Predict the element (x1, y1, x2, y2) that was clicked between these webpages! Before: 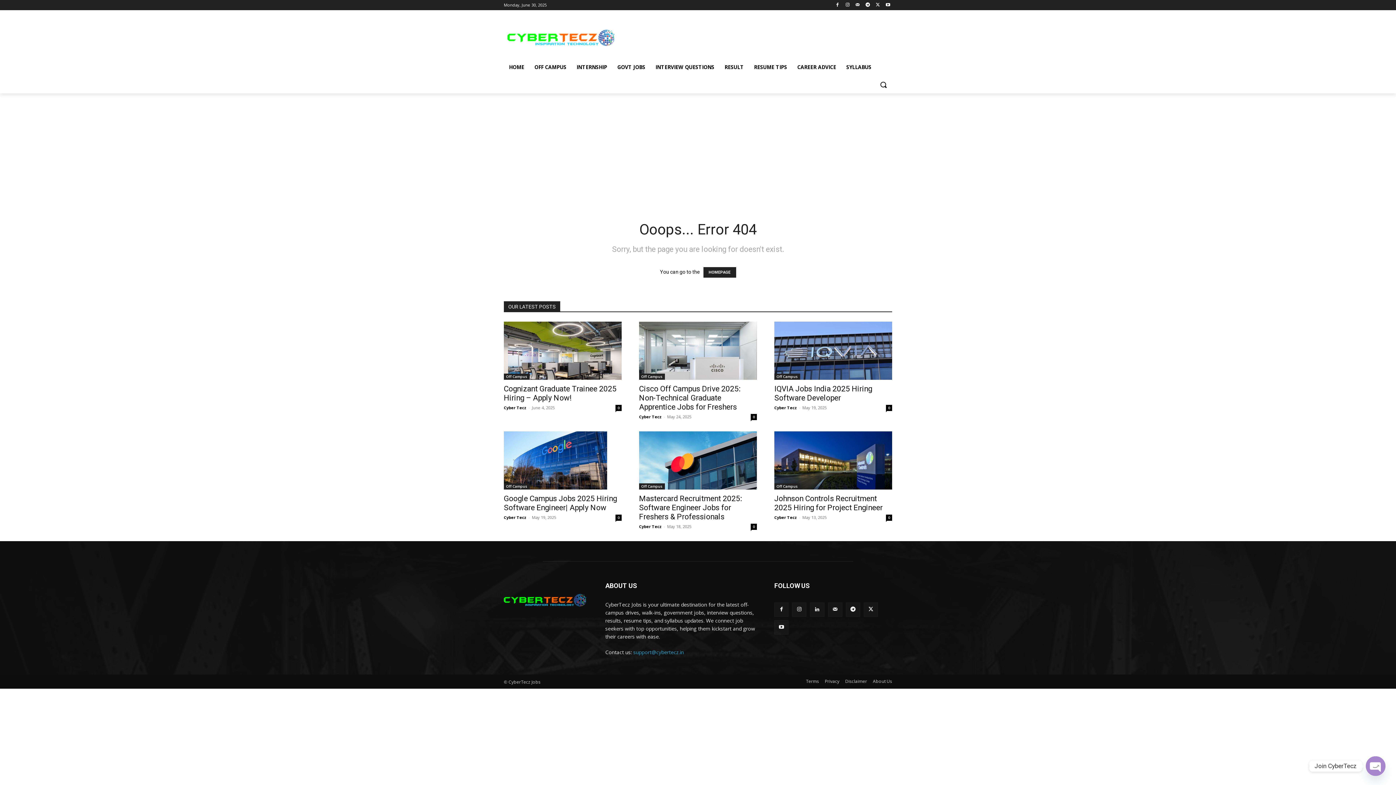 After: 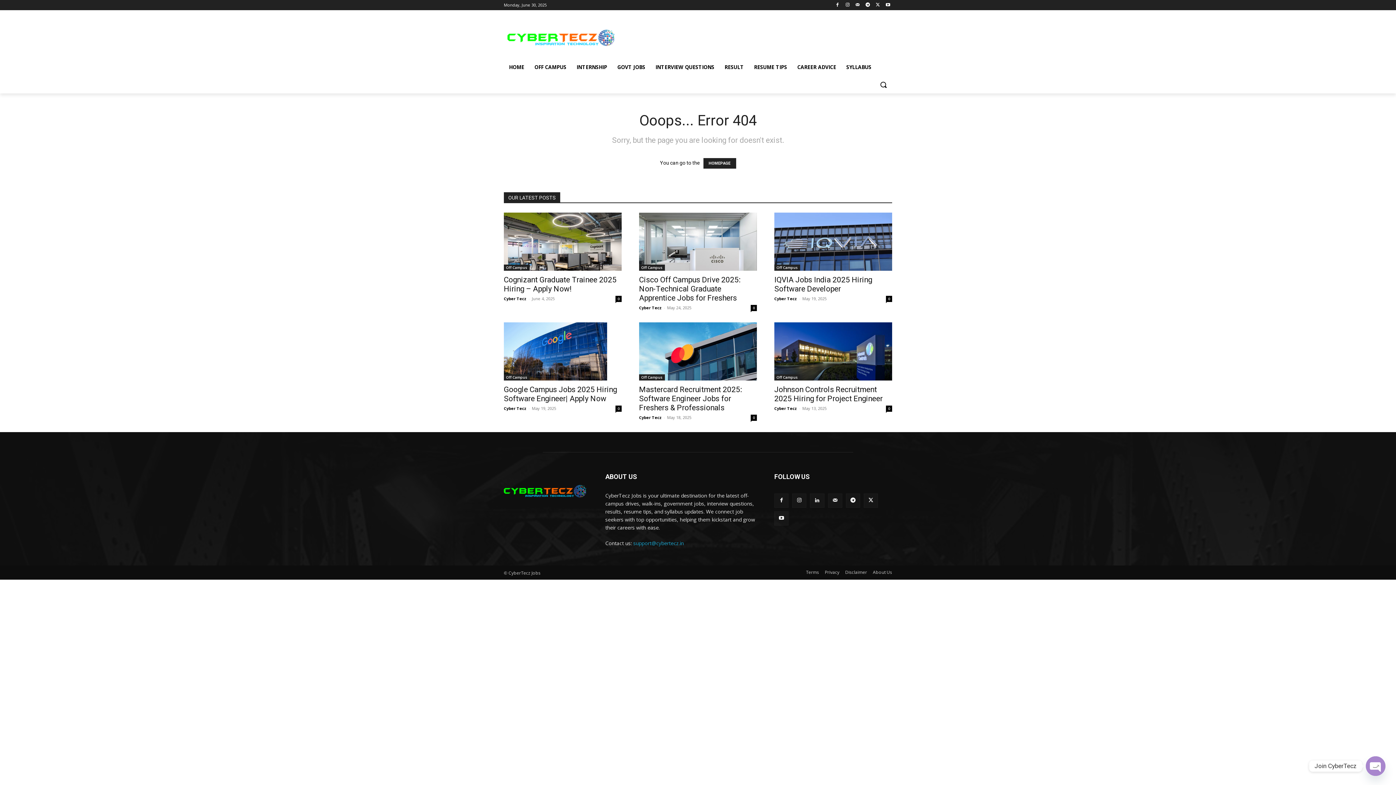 Action: bbox: (828, 602, 842, 617)